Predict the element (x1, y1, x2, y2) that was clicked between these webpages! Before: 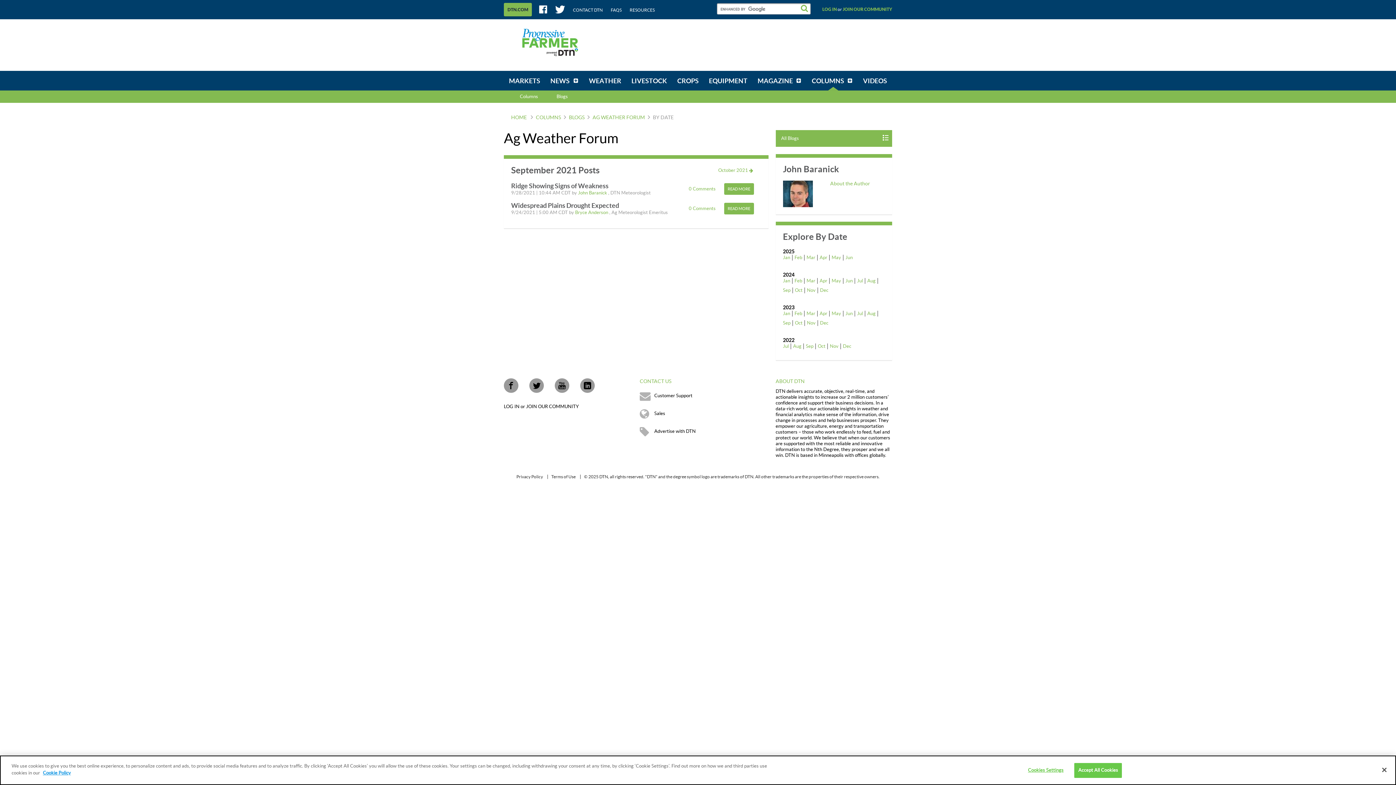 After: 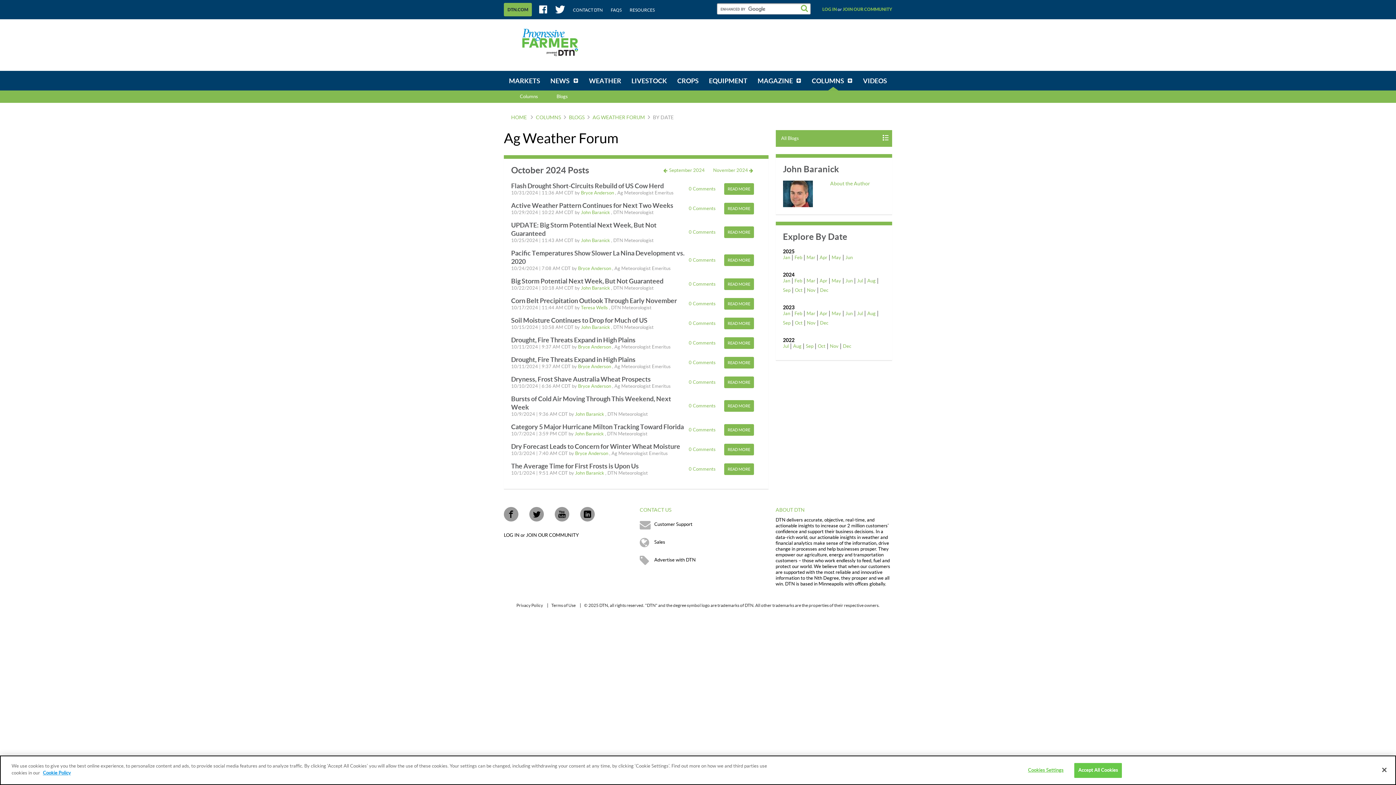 Action: bbox: (795, 288, 802, 293) label: Oct